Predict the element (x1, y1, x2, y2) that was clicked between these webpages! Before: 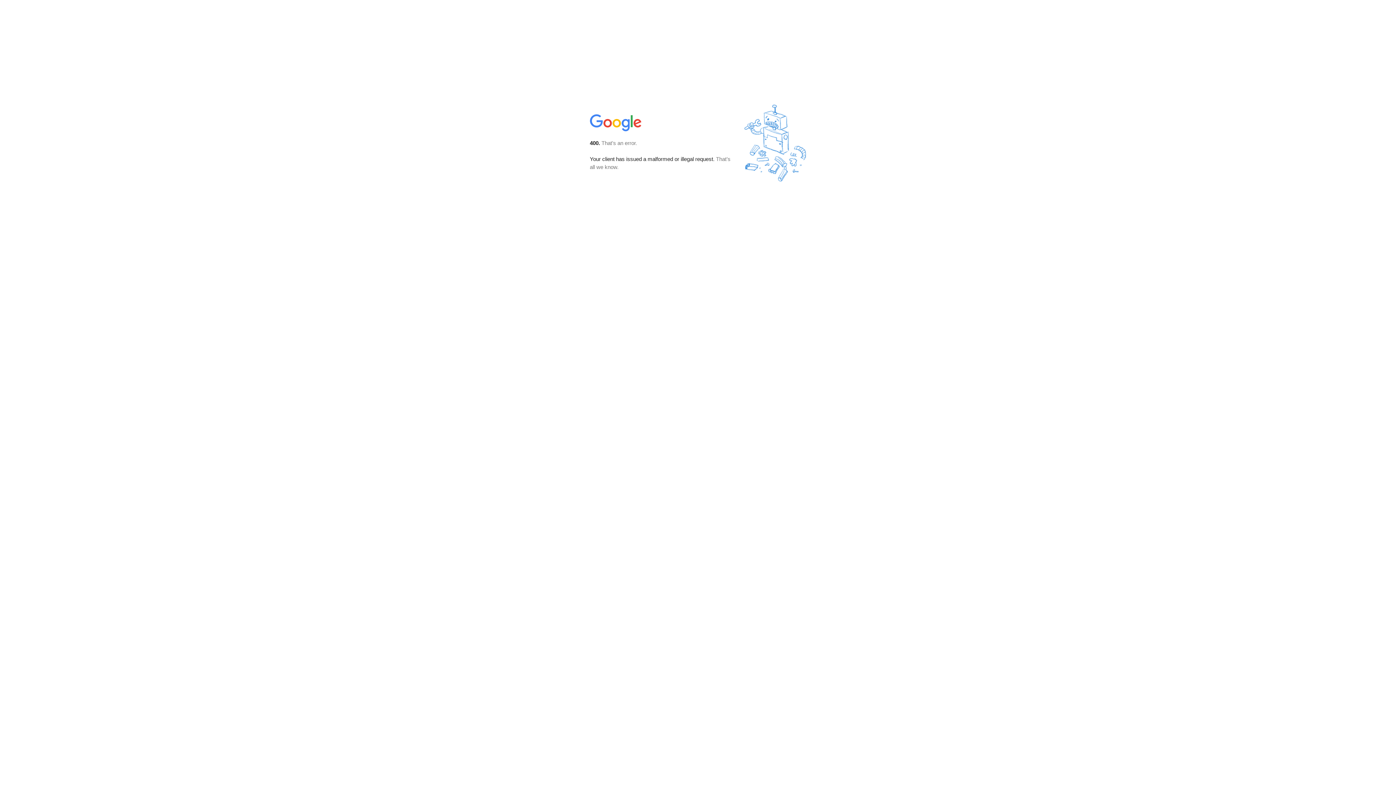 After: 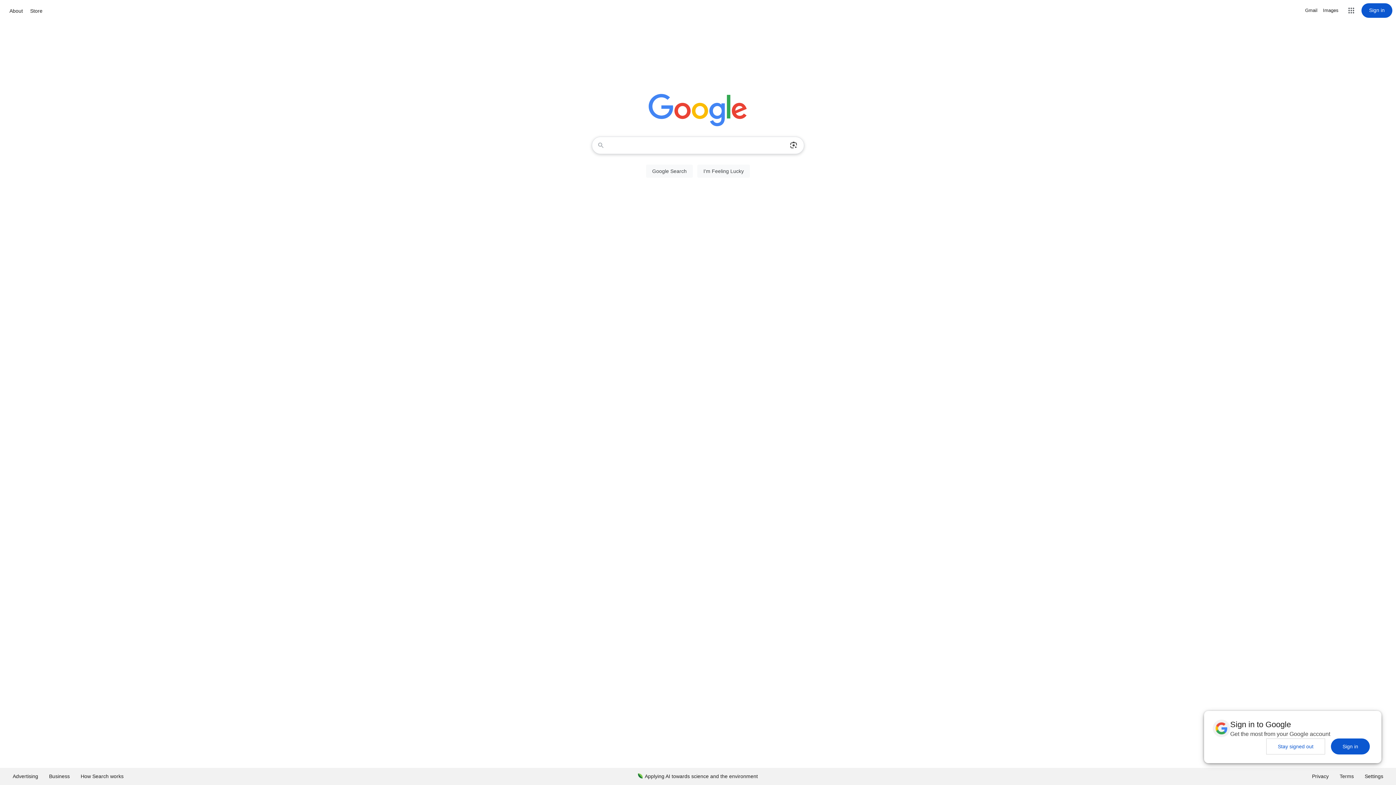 Action: bbox: (590, 127, 642, 134)